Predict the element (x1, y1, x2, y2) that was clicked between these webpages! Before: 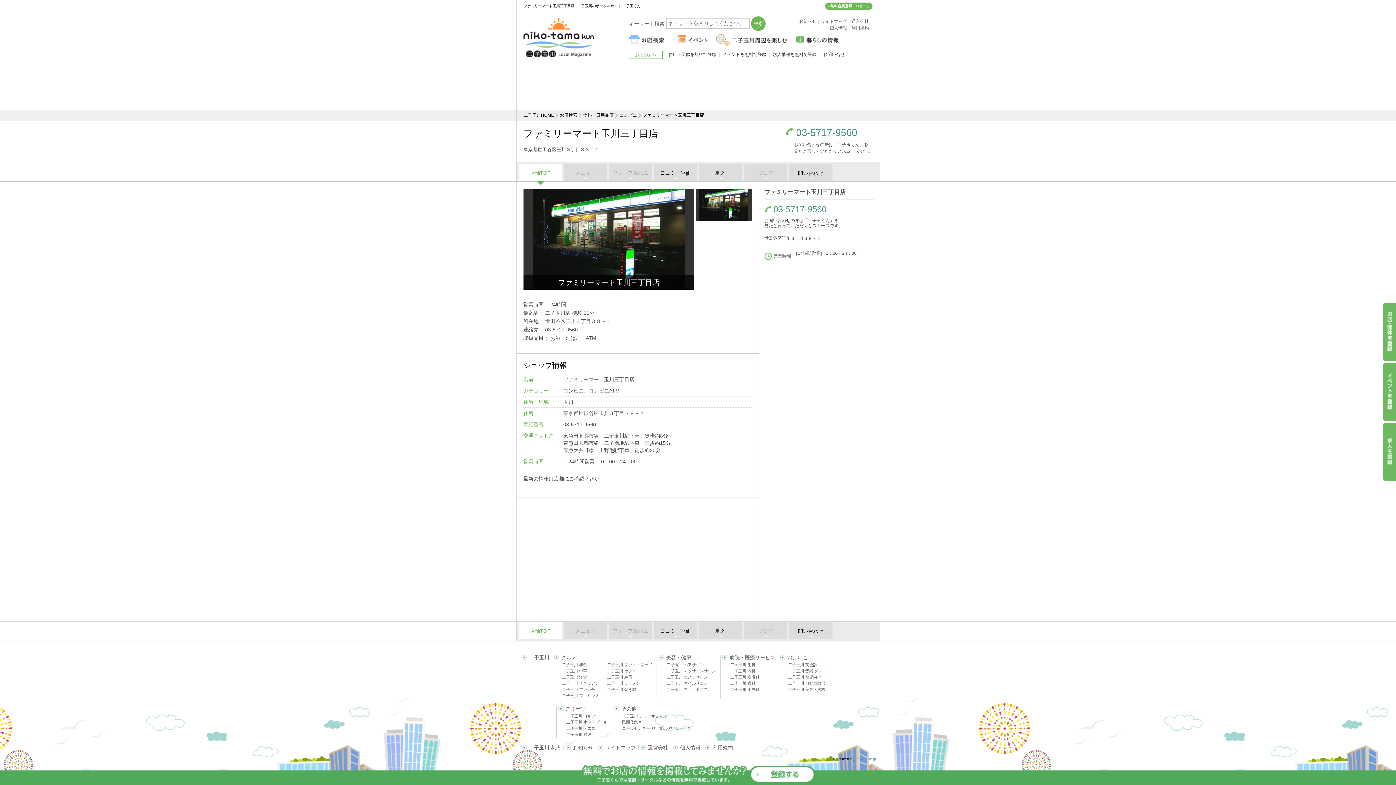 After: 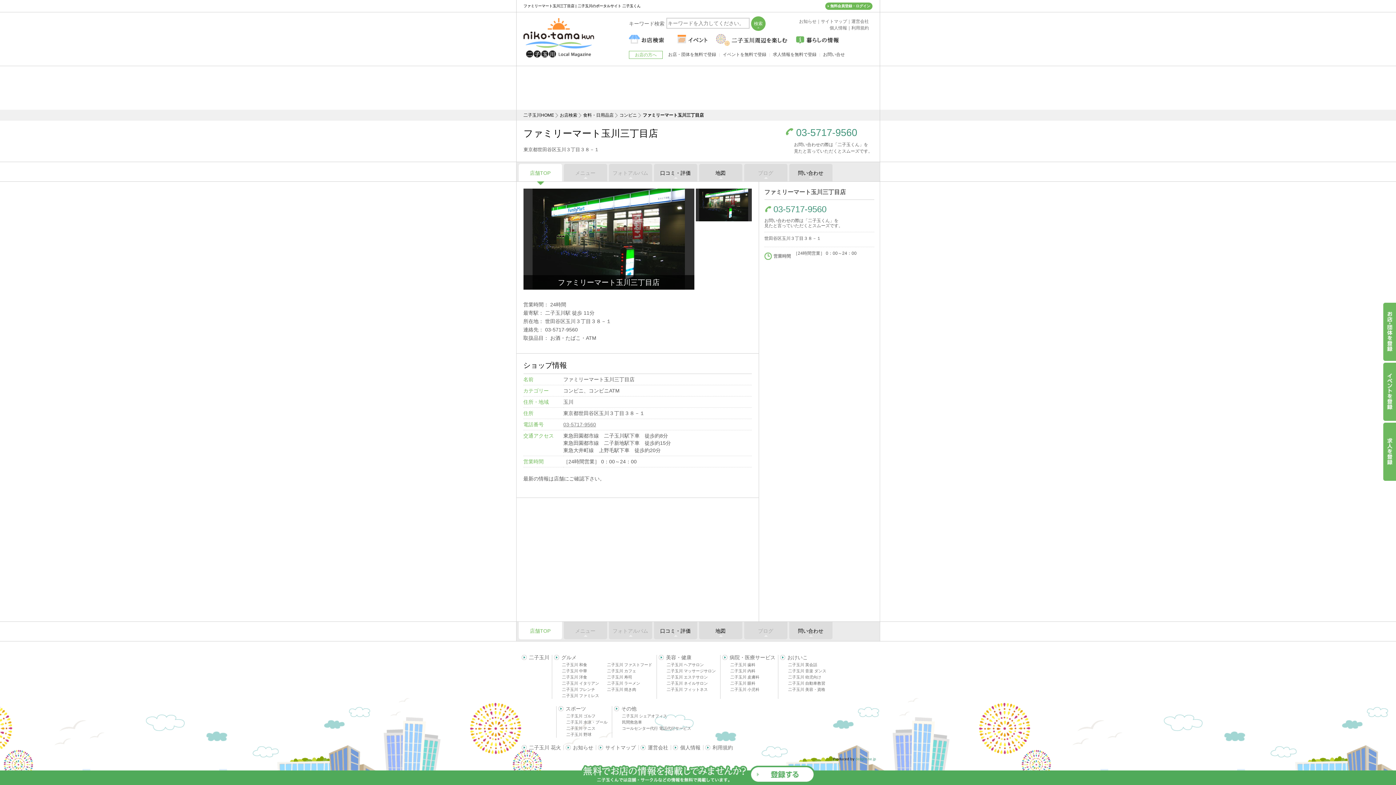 Action: label: 03-5717-9560 bbox: (563, 421, 596, 427)